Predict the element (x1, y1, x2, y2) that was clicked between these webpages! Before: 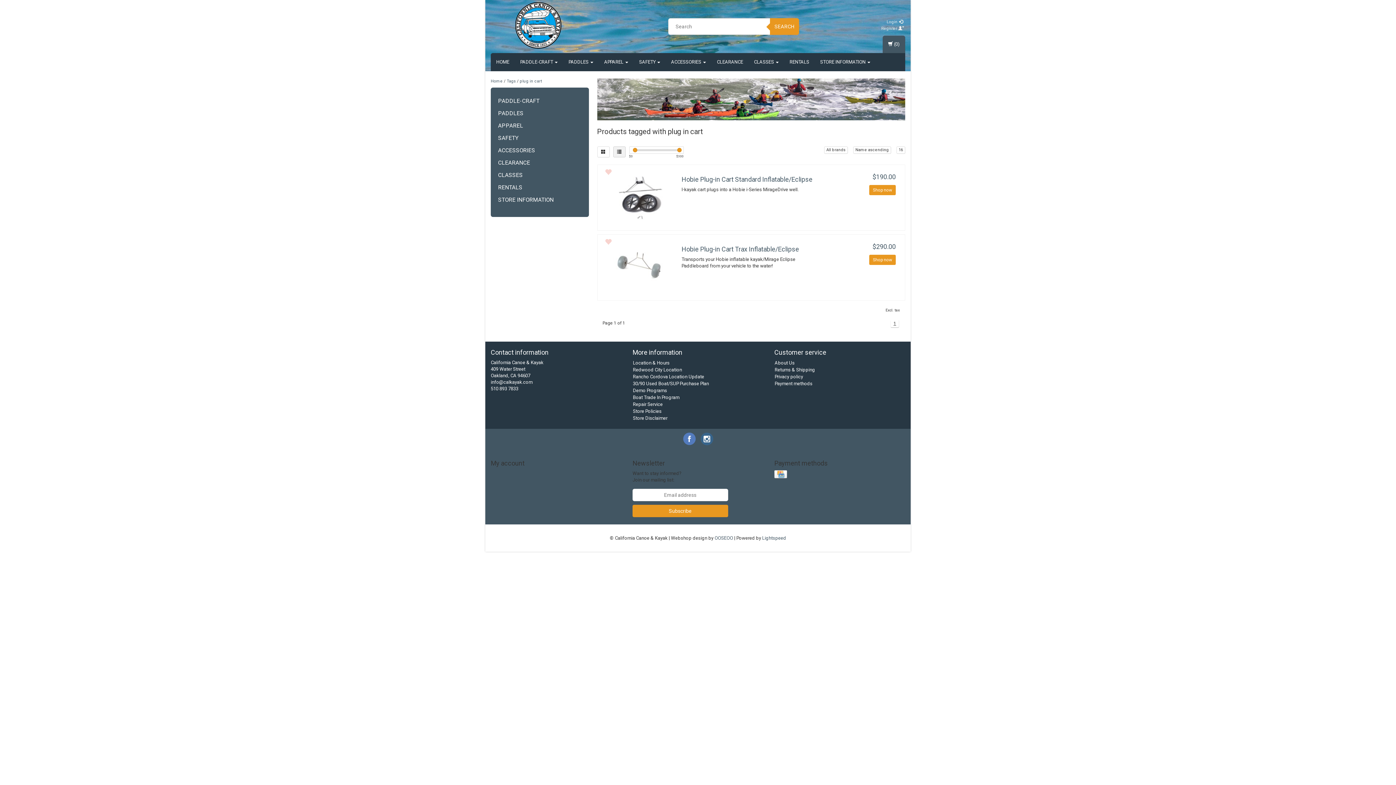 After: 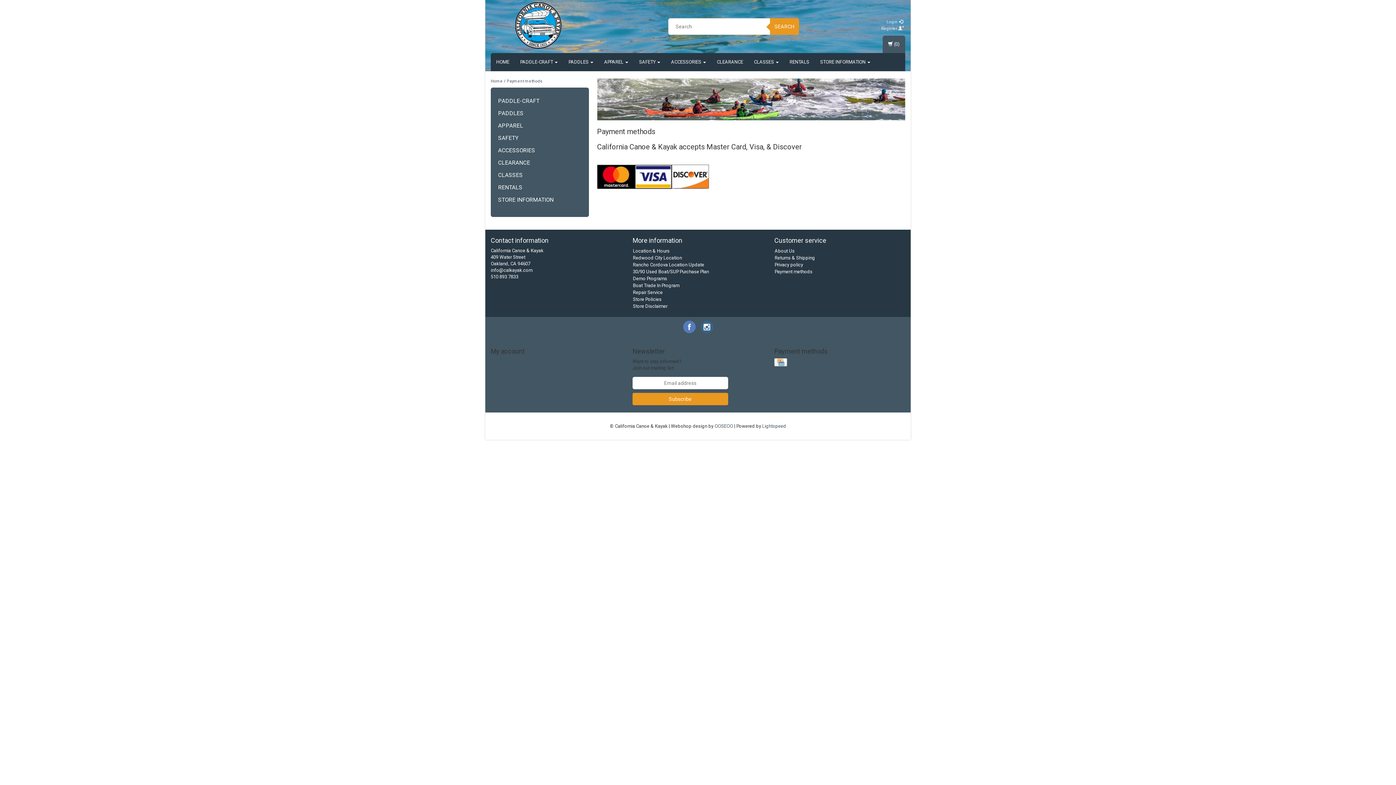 Action: bbox: (774, 472, 788, 477)